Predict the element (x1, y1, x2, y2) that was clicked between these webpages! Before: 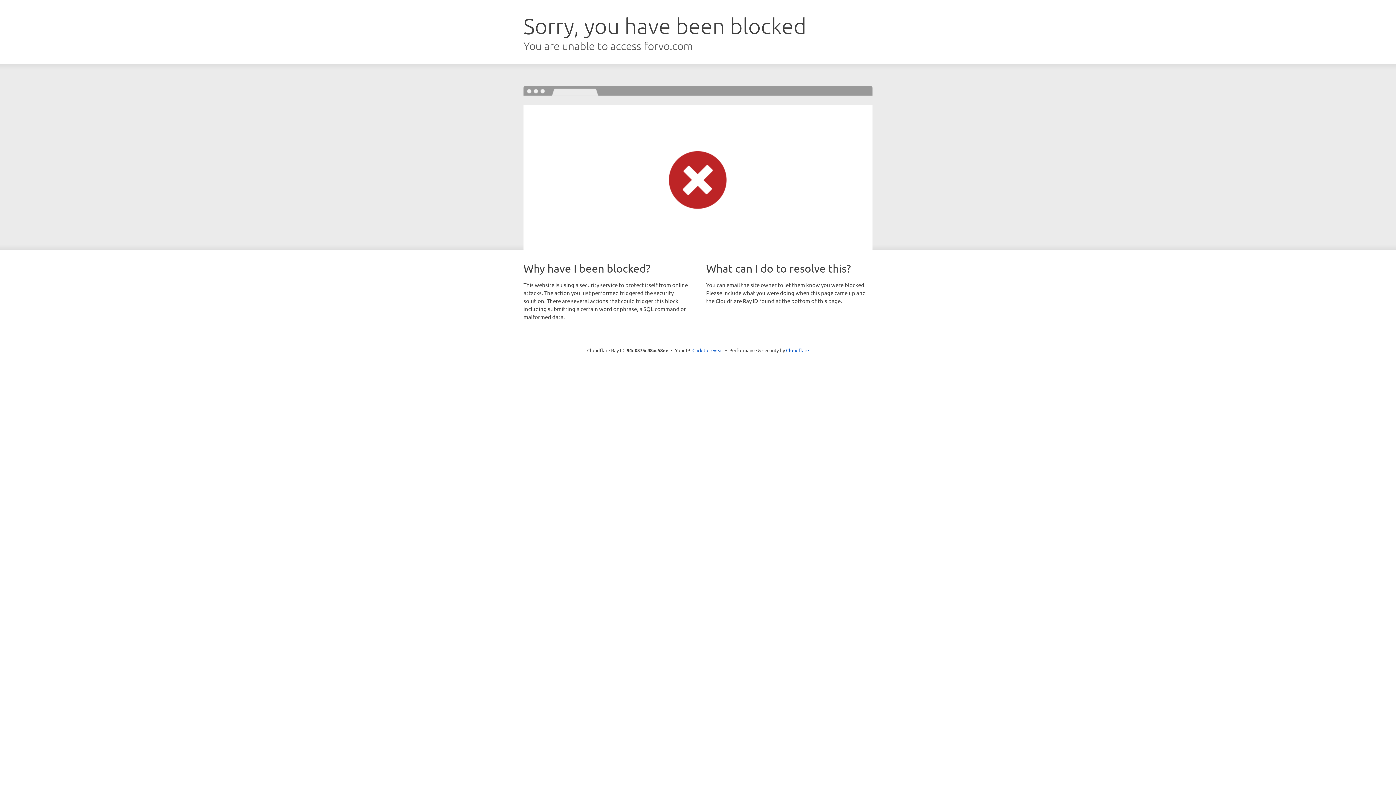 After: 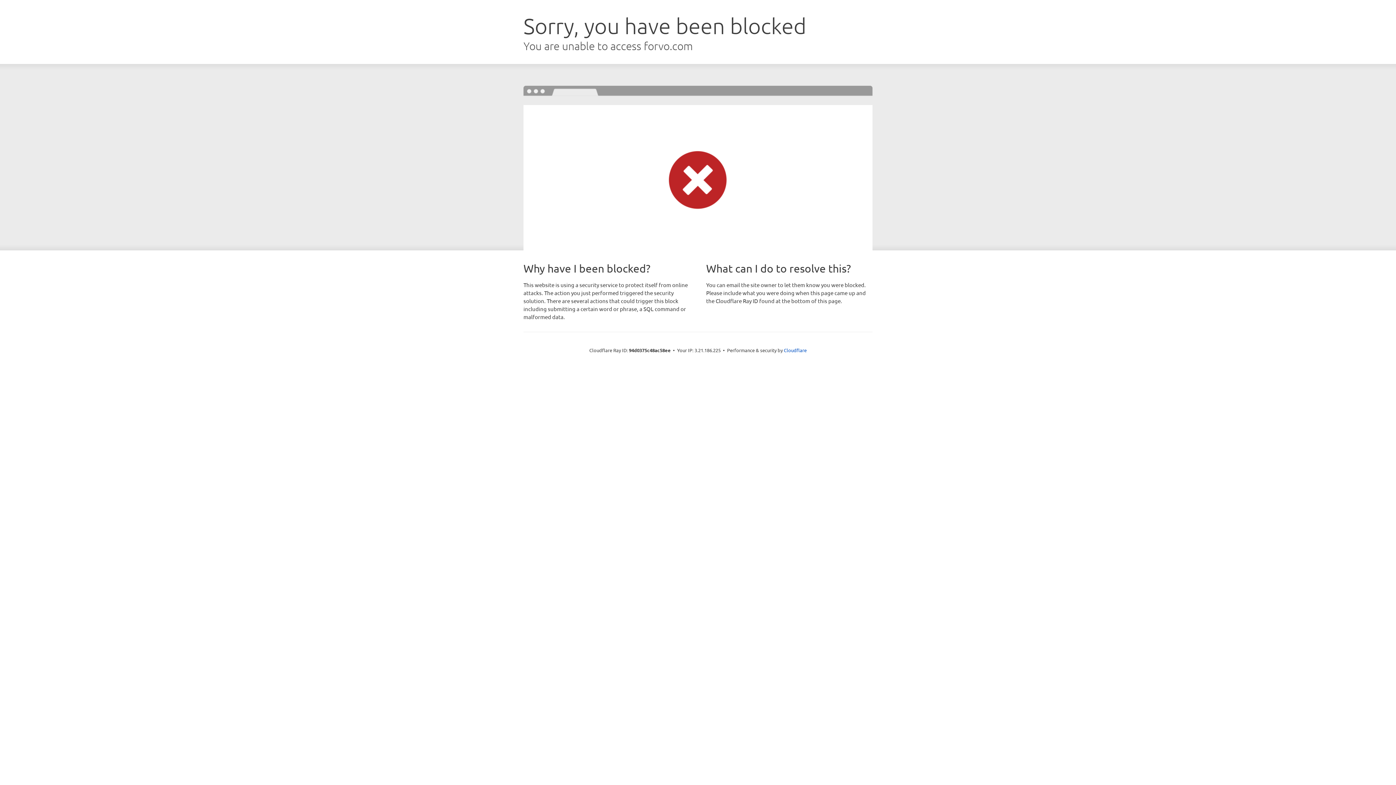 Action: bbox: (692, 346, 723, 353) label: Click to reveal